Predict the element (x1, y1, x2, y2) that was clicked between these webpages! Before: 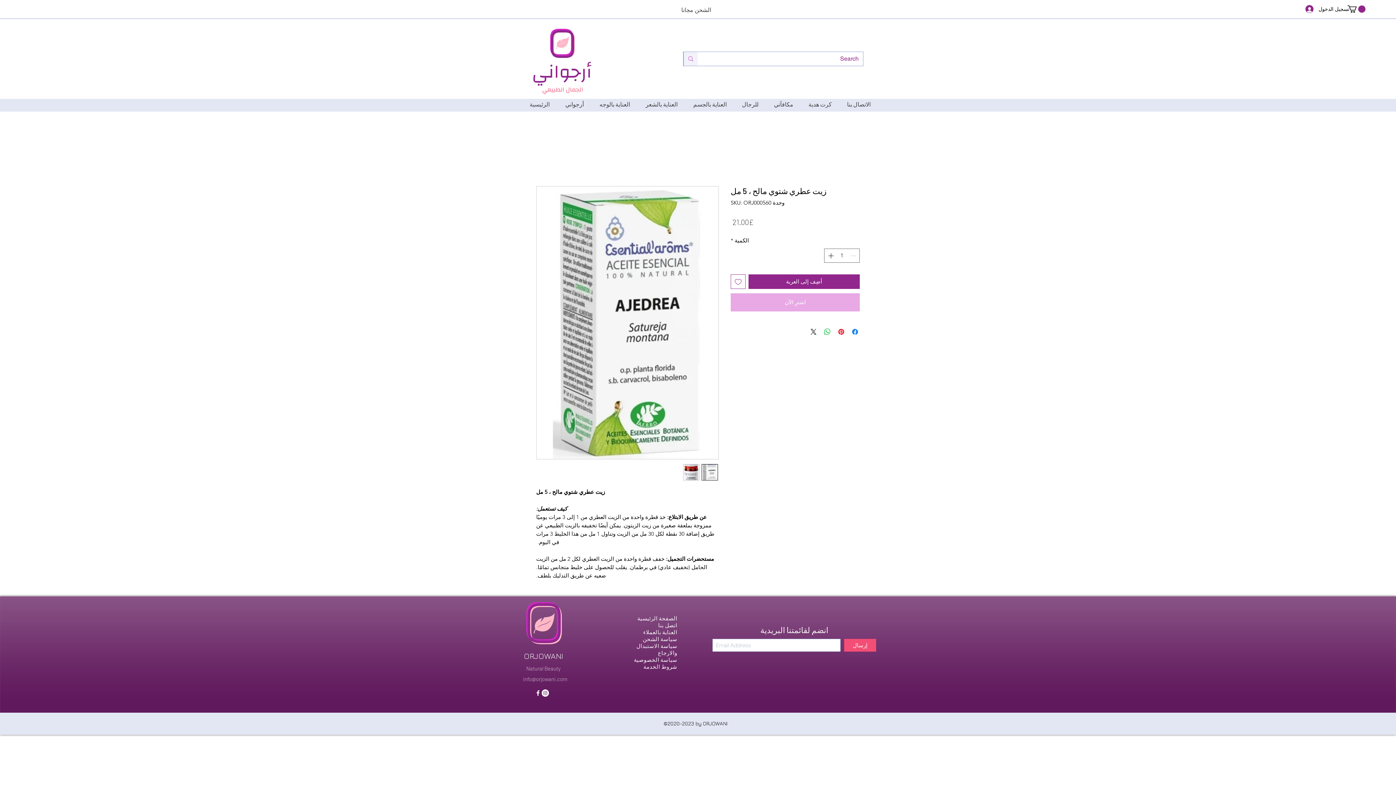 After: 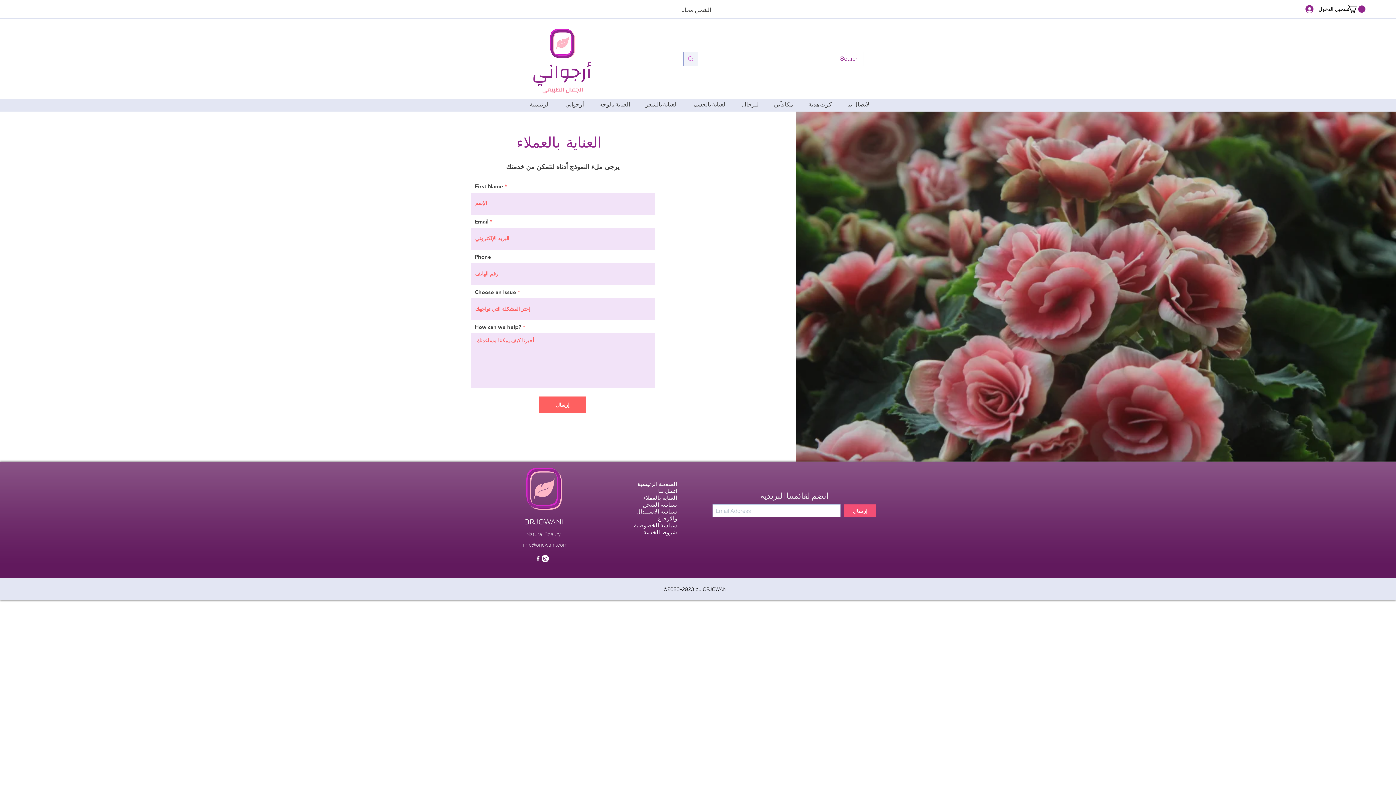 Action: label: العناية بالعملاء bbox: (643, 629, 677, 635)